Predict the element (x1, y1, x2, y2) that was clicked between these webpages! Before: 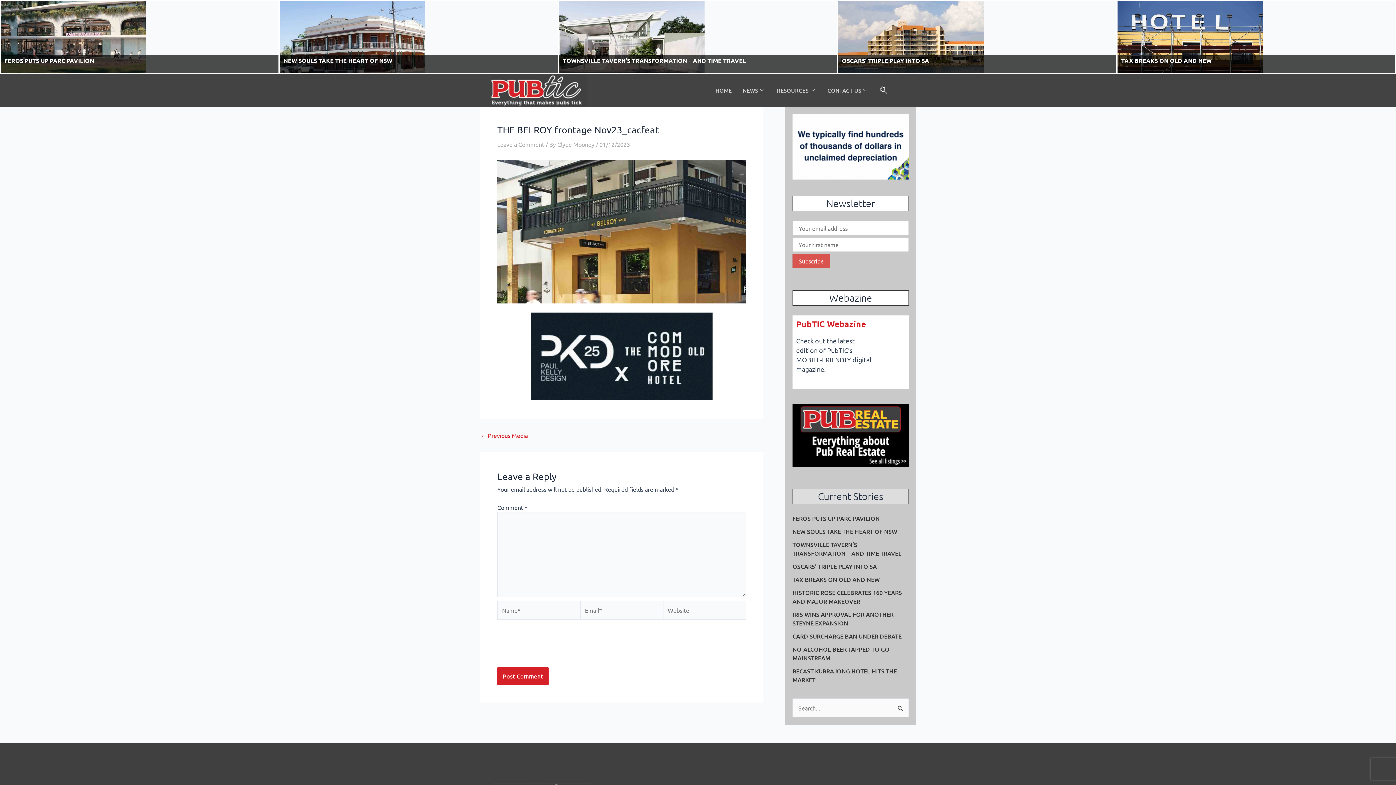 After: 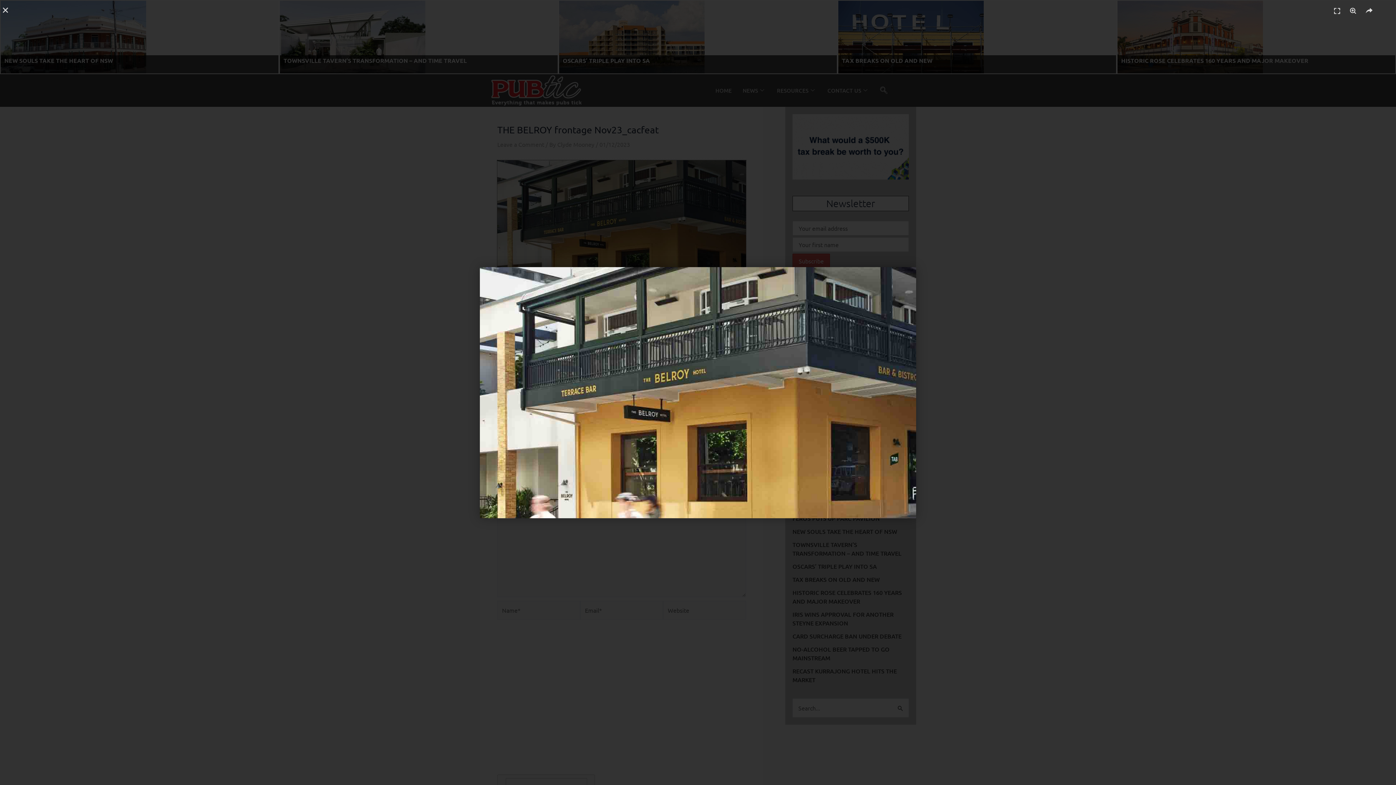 Action: bbox: (497, 227, 746, 234)